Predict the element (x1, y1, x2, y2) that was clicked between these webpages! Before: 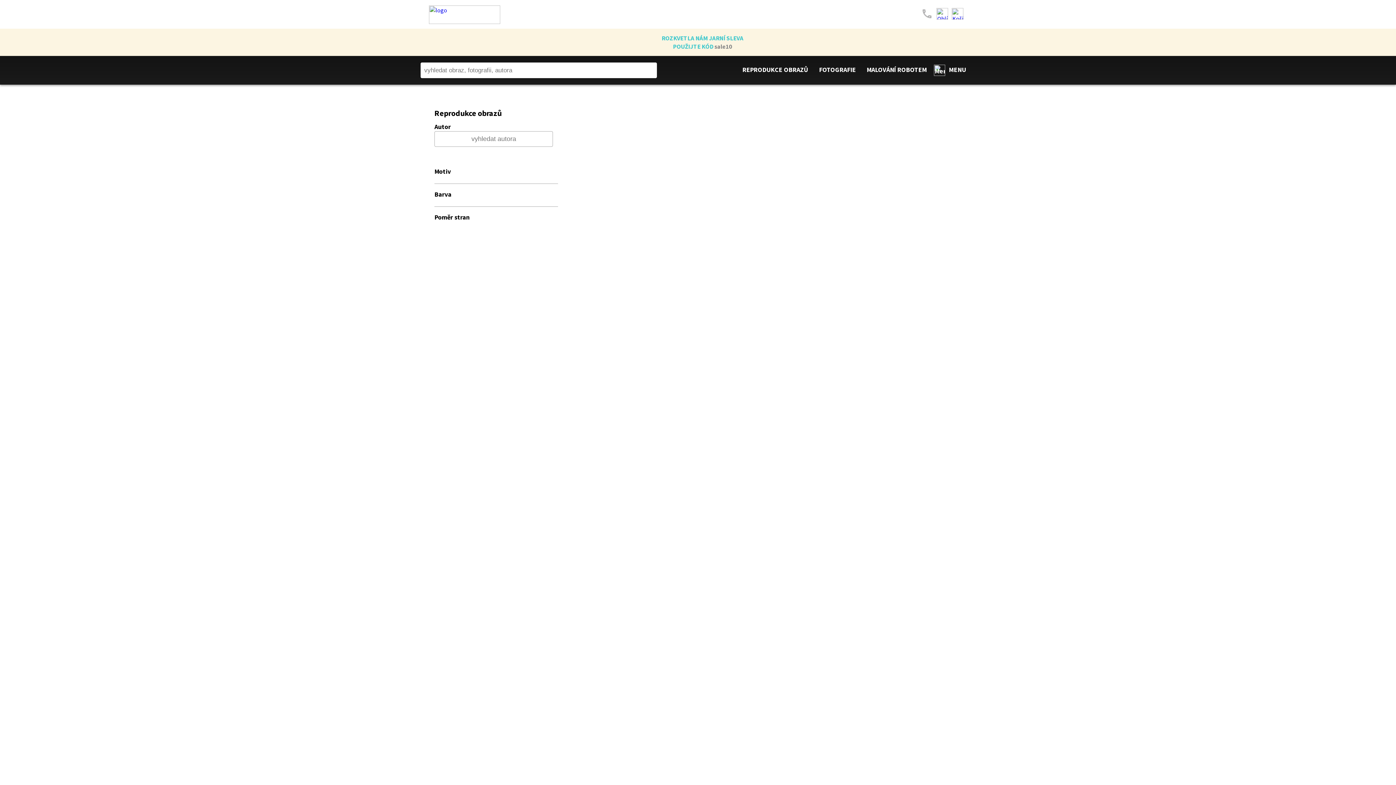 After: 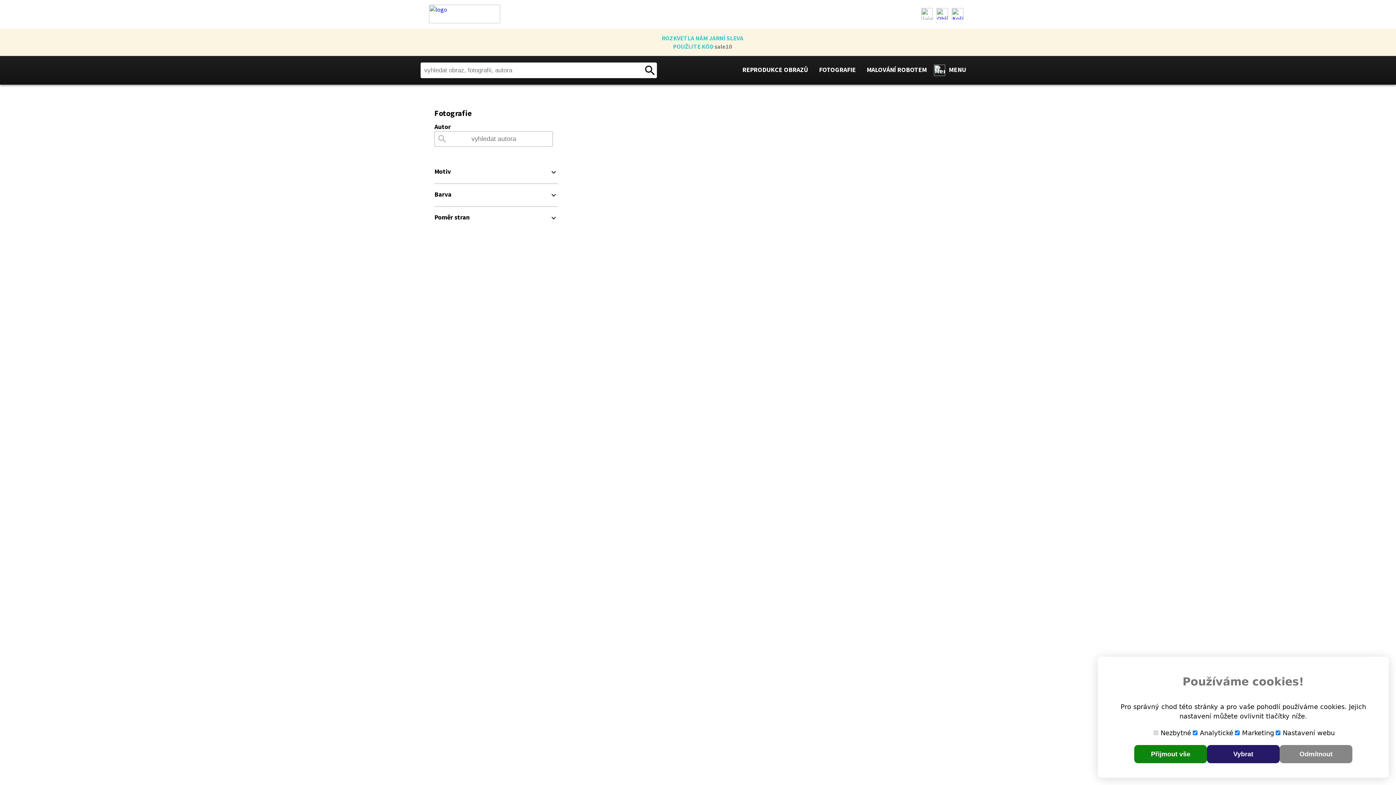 Action: label: FOTOGRAFIE bbox: (819, 65, 856, 73)